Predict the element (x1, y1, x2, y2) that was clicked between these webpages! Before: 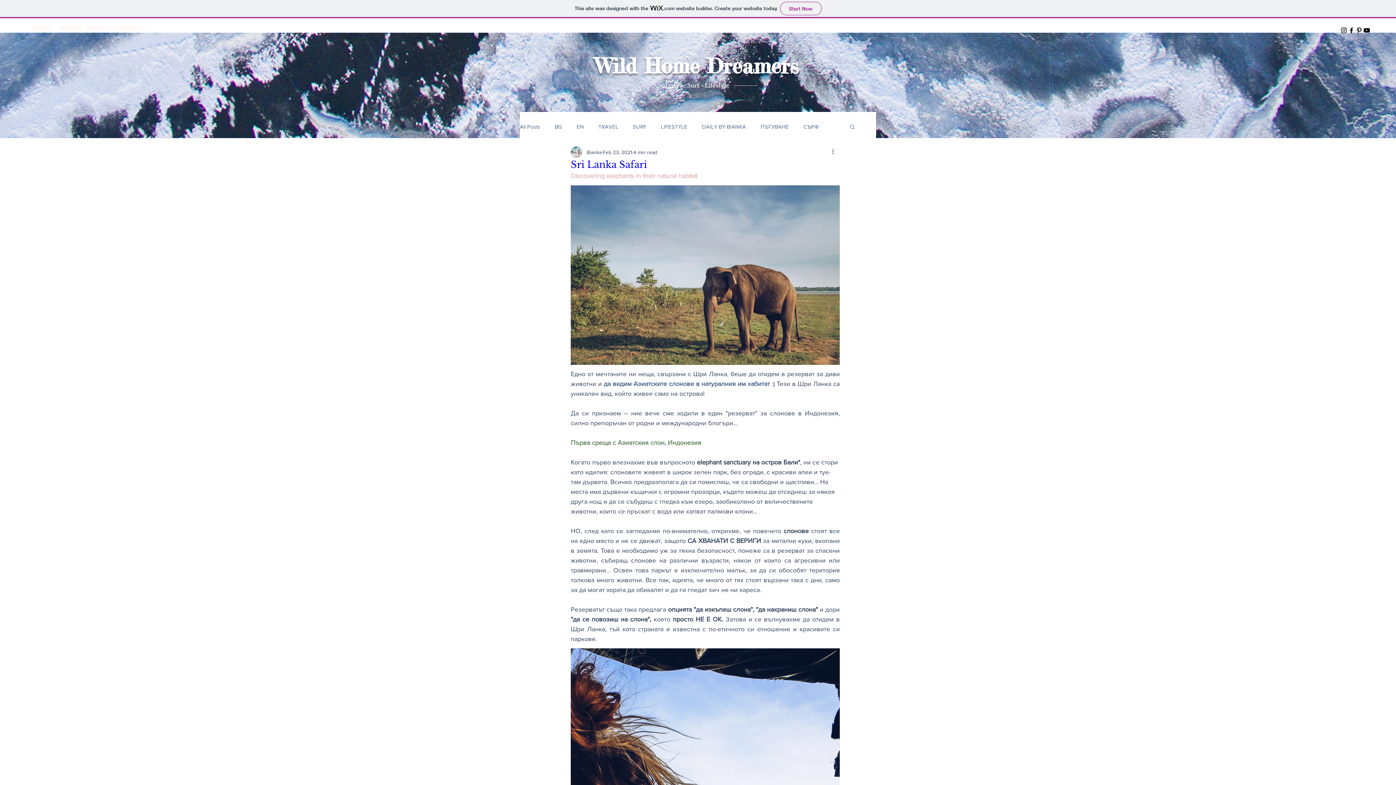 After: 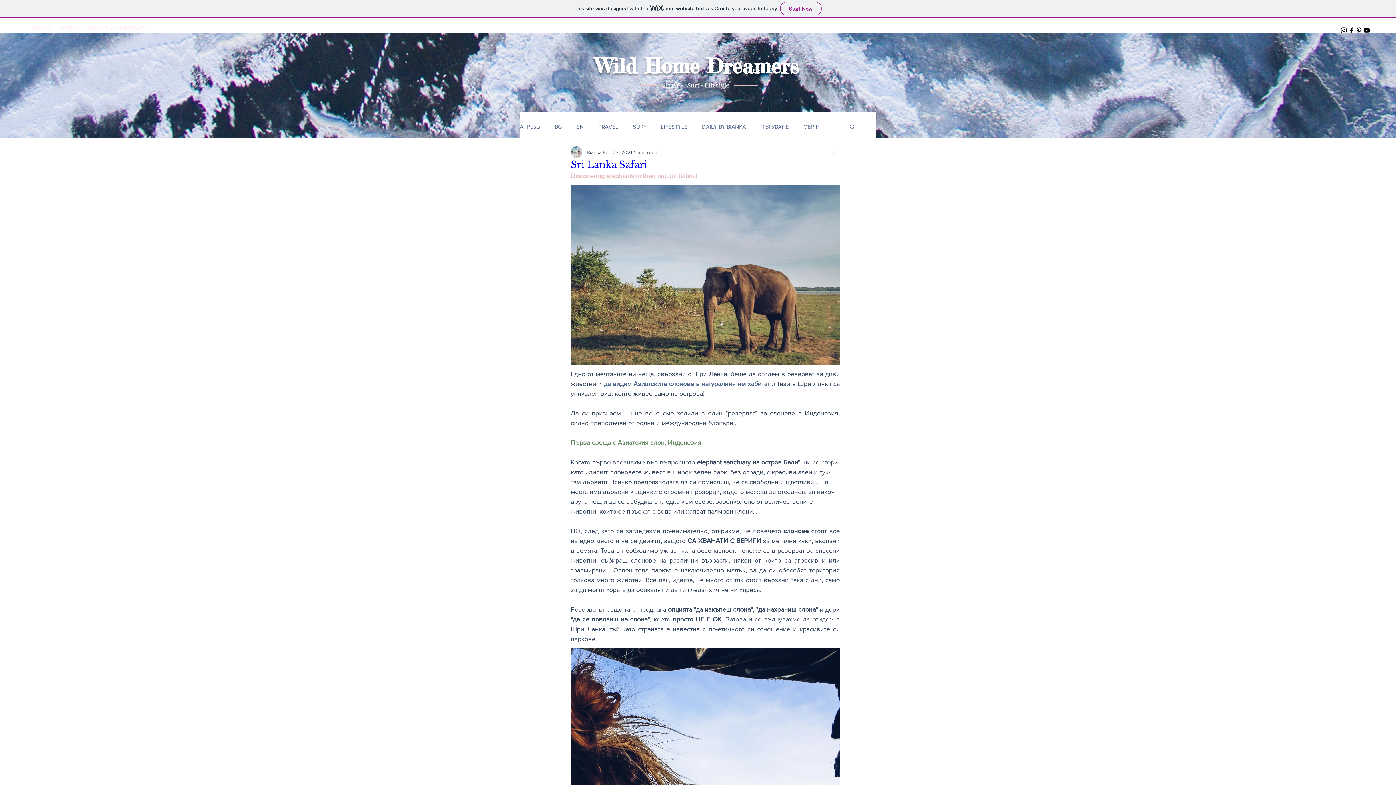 Action: bbox: (831, 148, 840, 156) label: More actions